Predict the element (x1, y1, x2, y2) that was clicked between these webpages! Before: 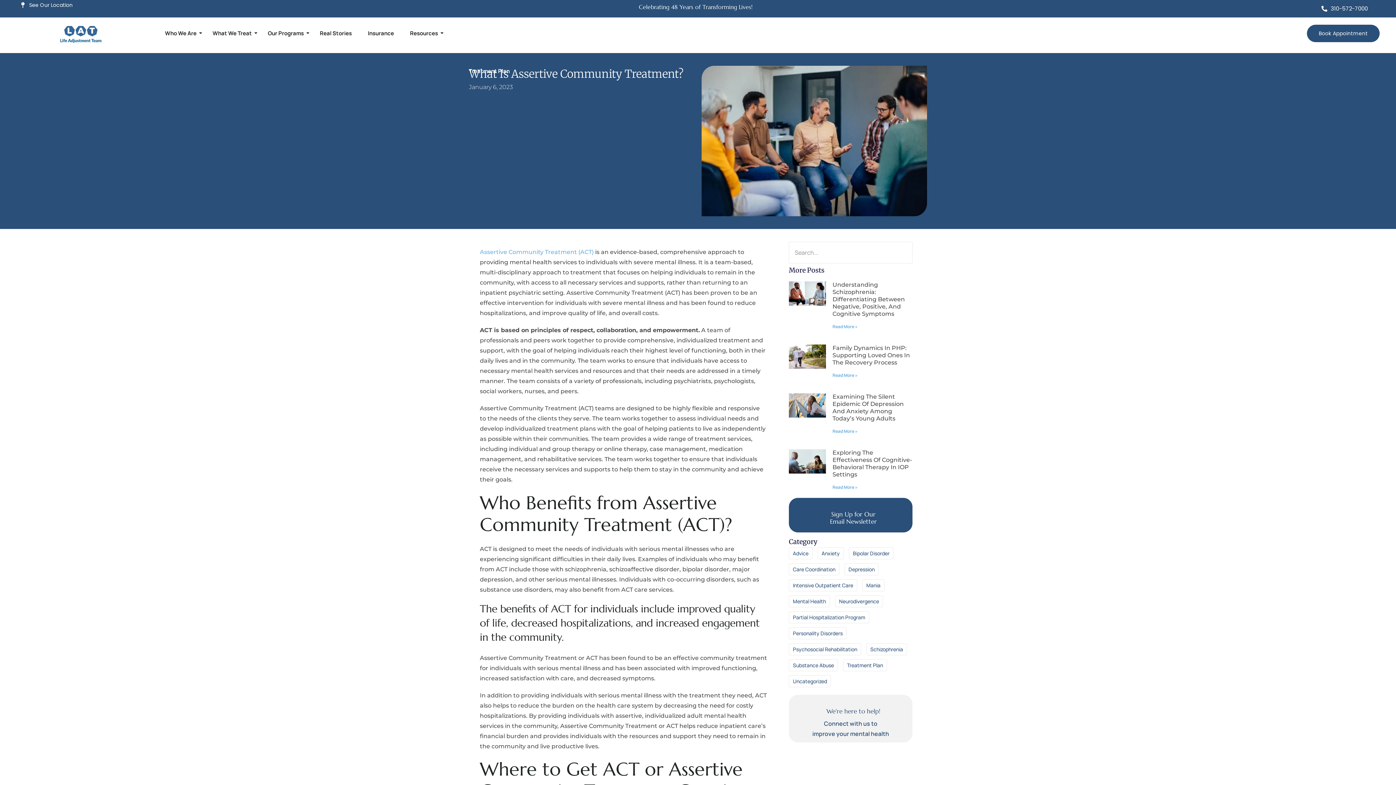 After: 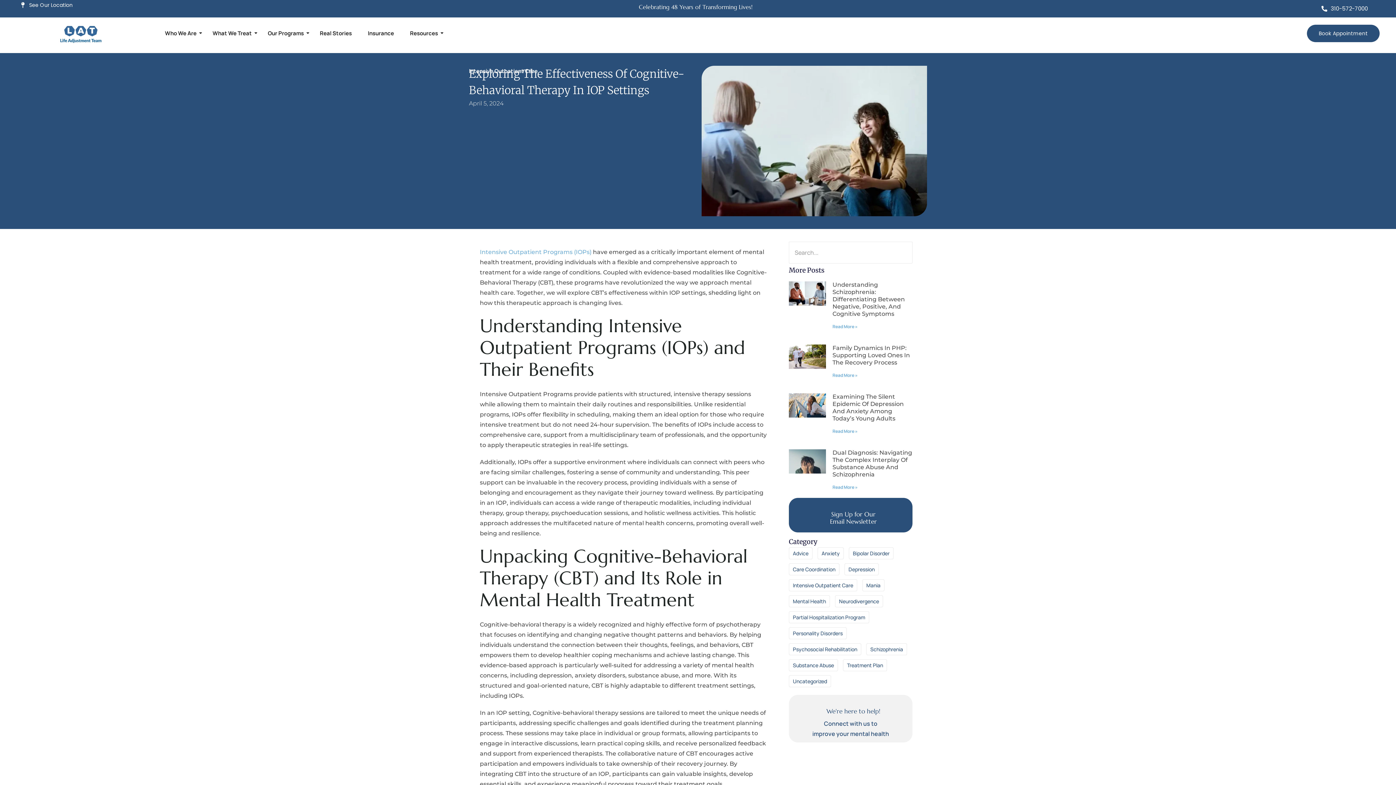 Action: bbox: (832, 484, 857, 490) label: Read more about Exploring the Effectiveness of Cognitive-Behavioral Therapy in IOP Settings